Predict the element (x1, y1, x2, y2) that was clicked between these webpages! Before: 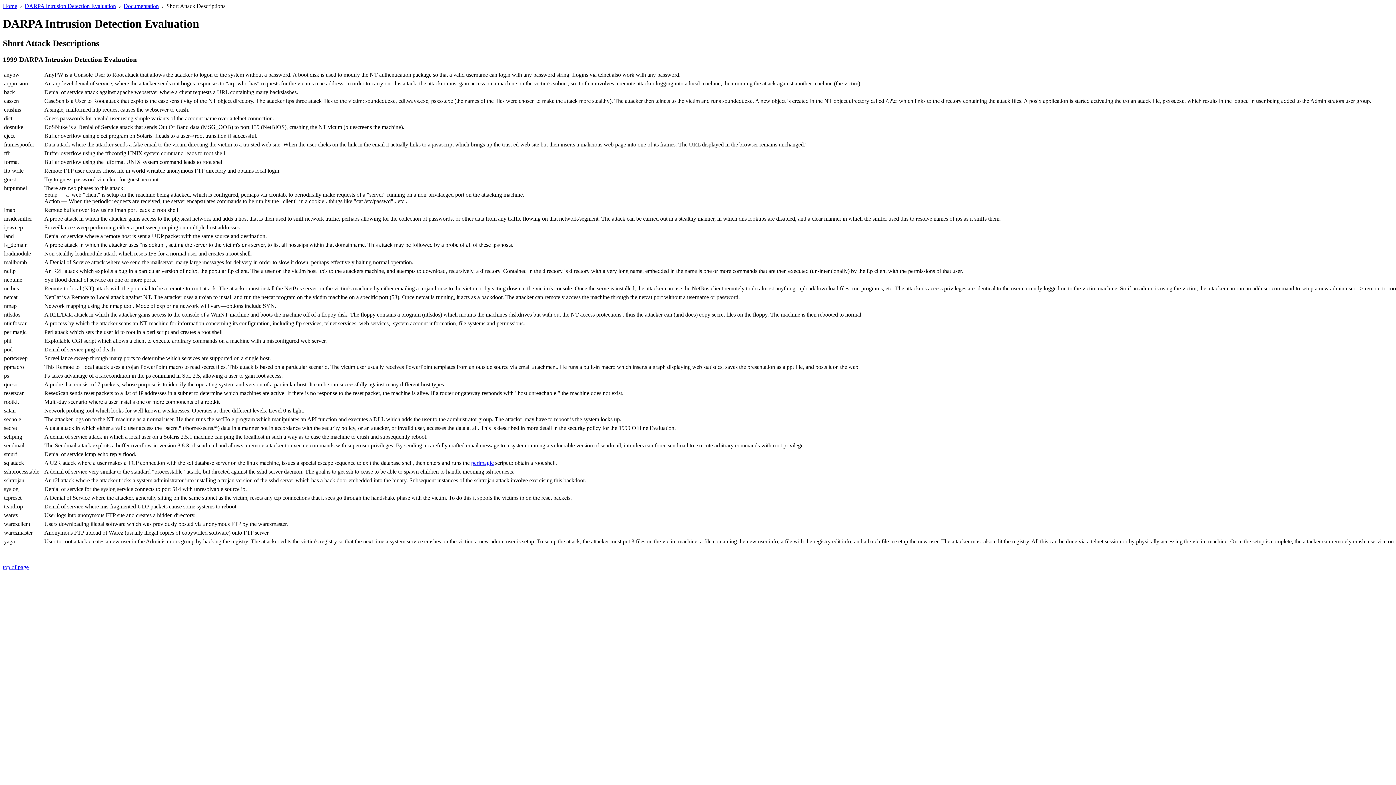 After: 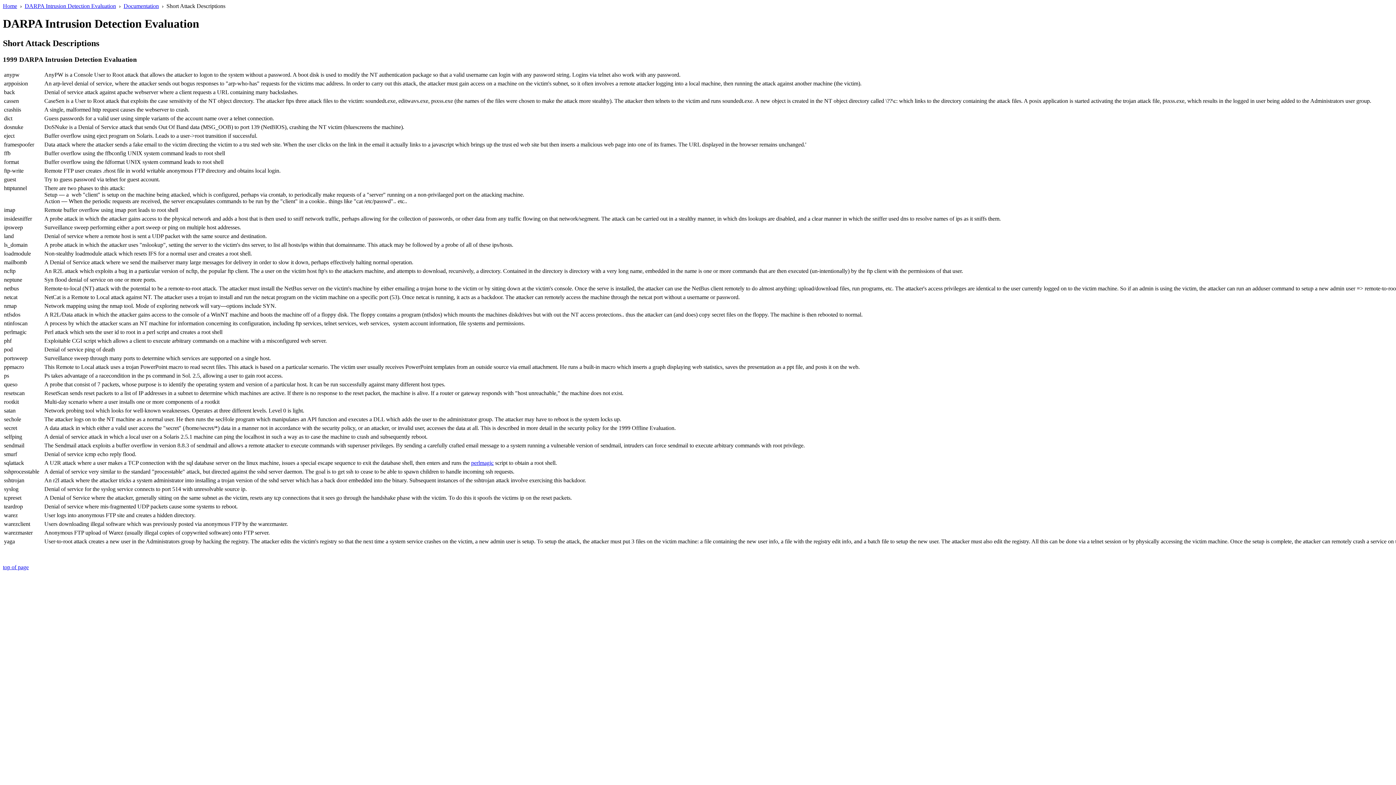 Action: bbox: (471, 459, 493, 466) label: perlmagic